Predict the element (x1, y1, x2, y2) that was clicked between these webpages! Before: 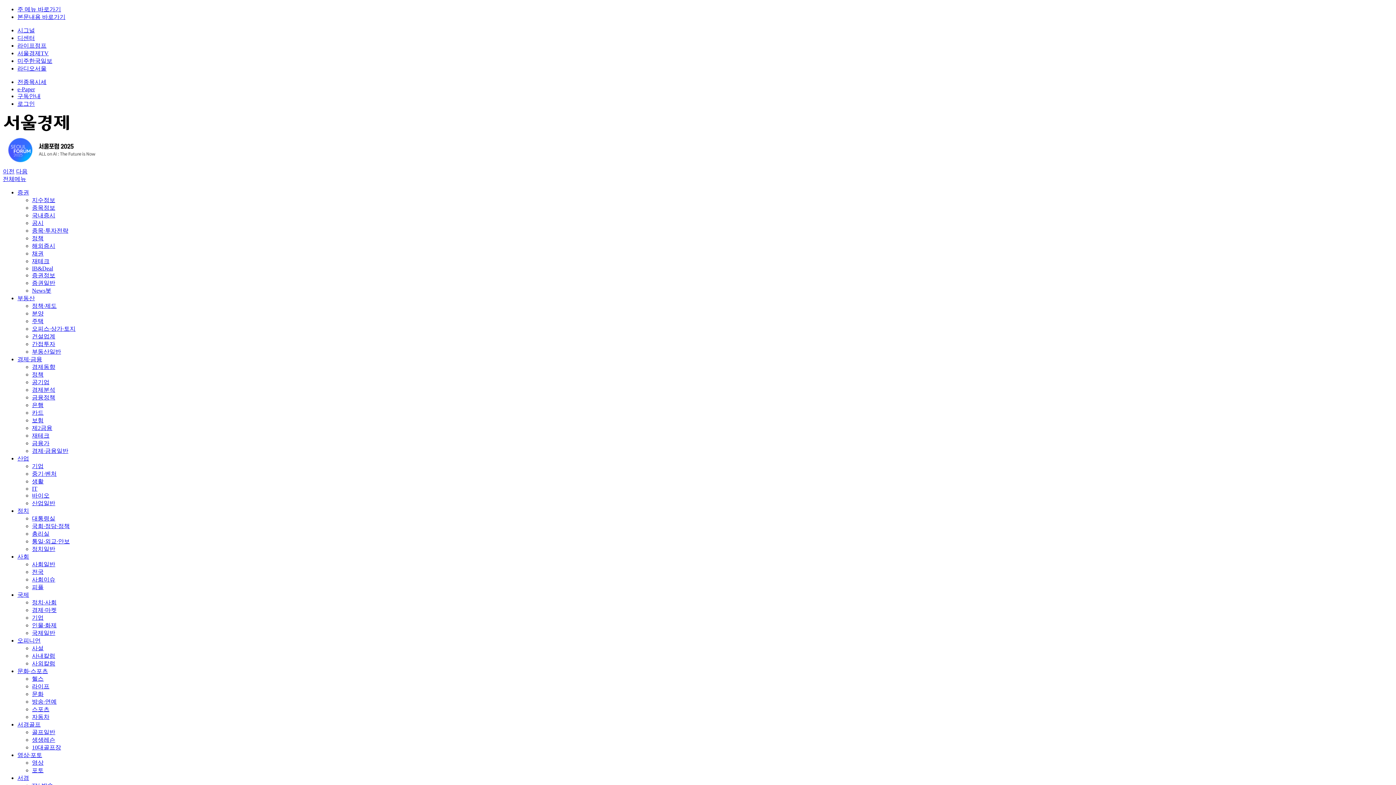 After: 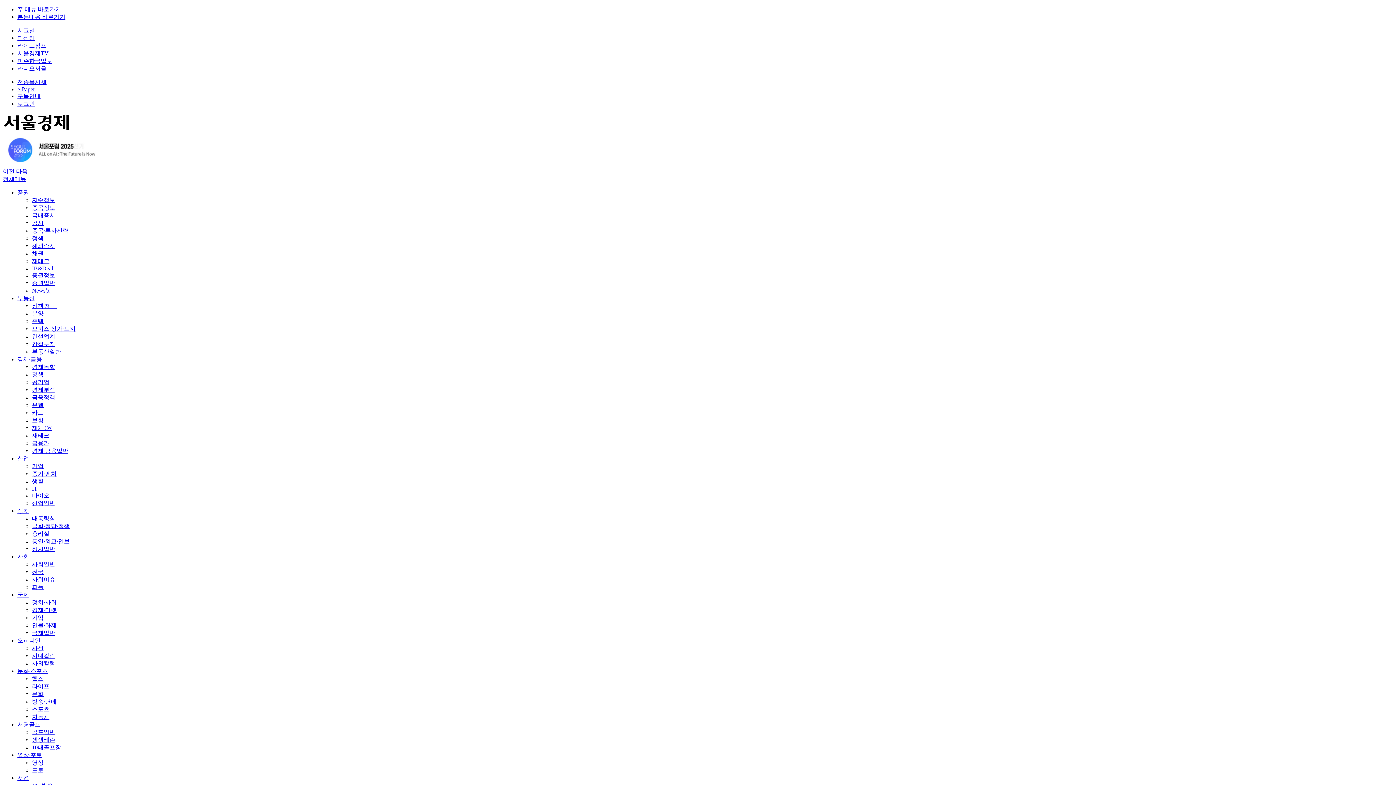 Action: bbox: (17, 42, 46, 48) label: 라이프점프